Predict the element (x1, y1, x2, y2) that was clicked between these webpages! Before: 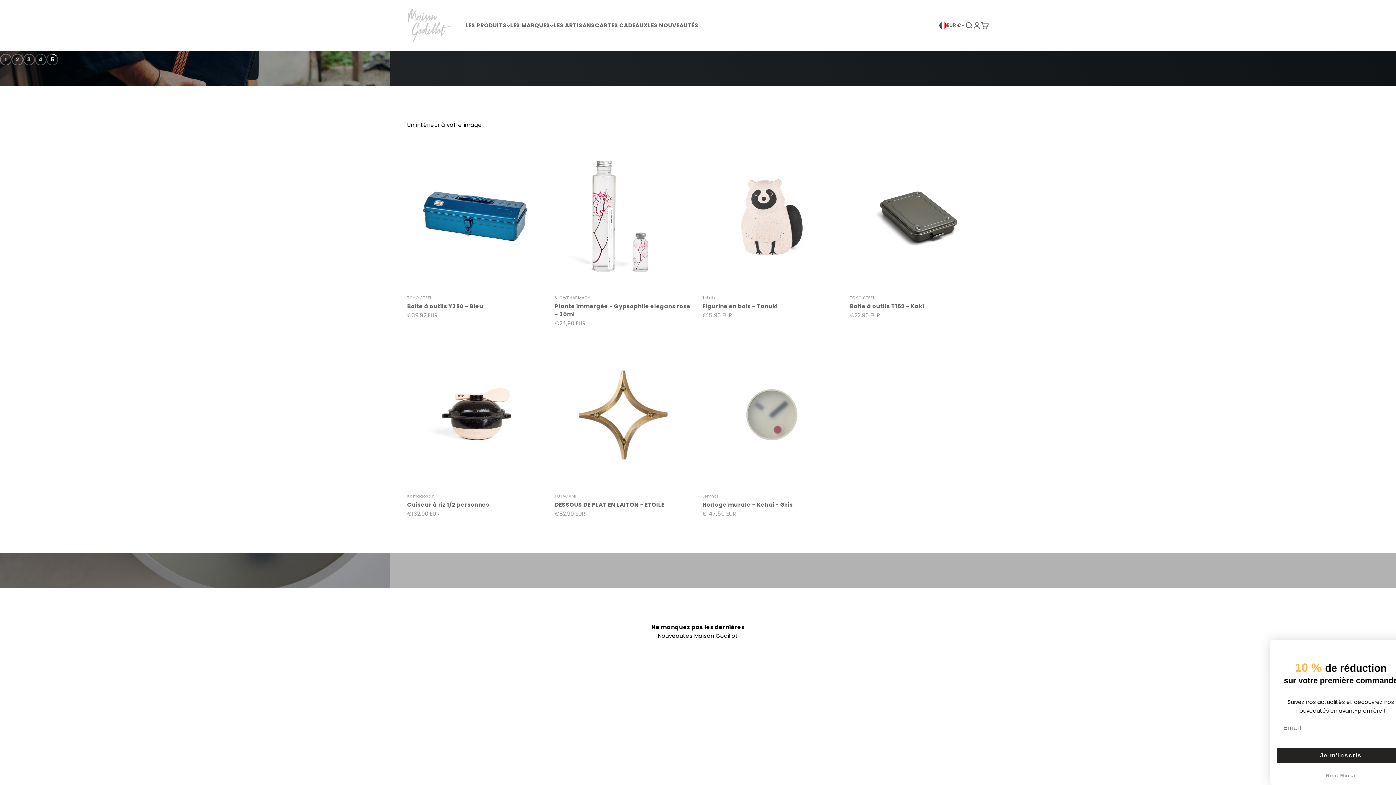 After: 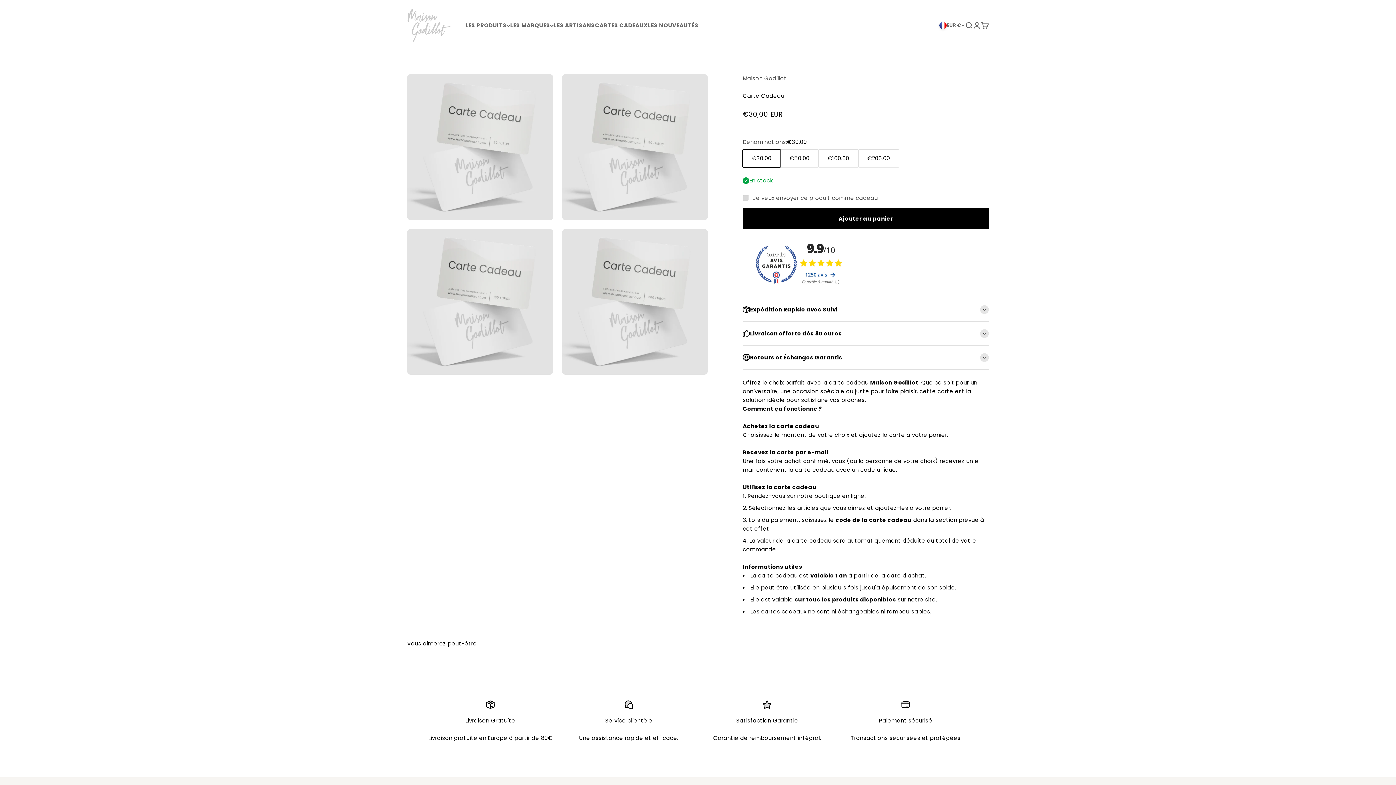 Action: label: CARTES CADEAUX bbox: (595, 21, 648, 29)